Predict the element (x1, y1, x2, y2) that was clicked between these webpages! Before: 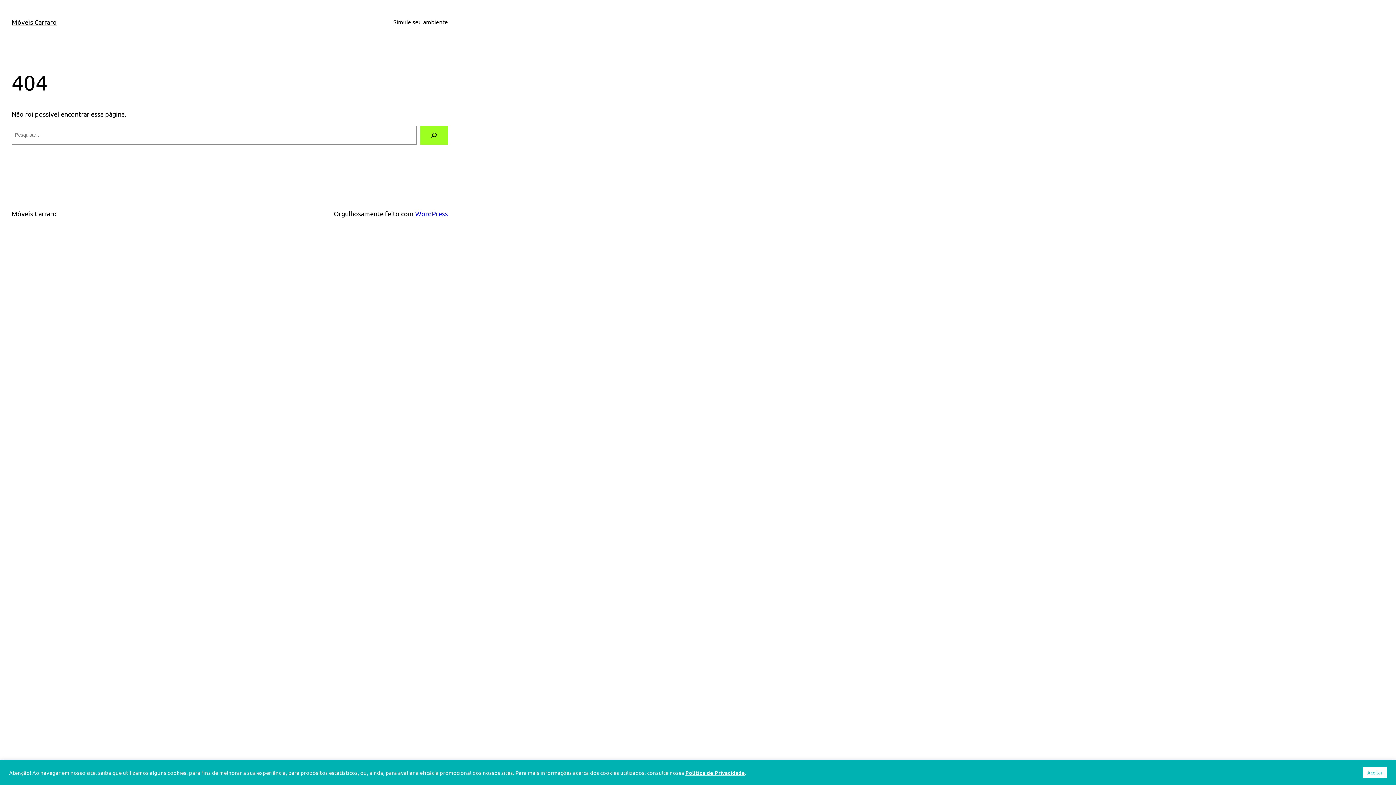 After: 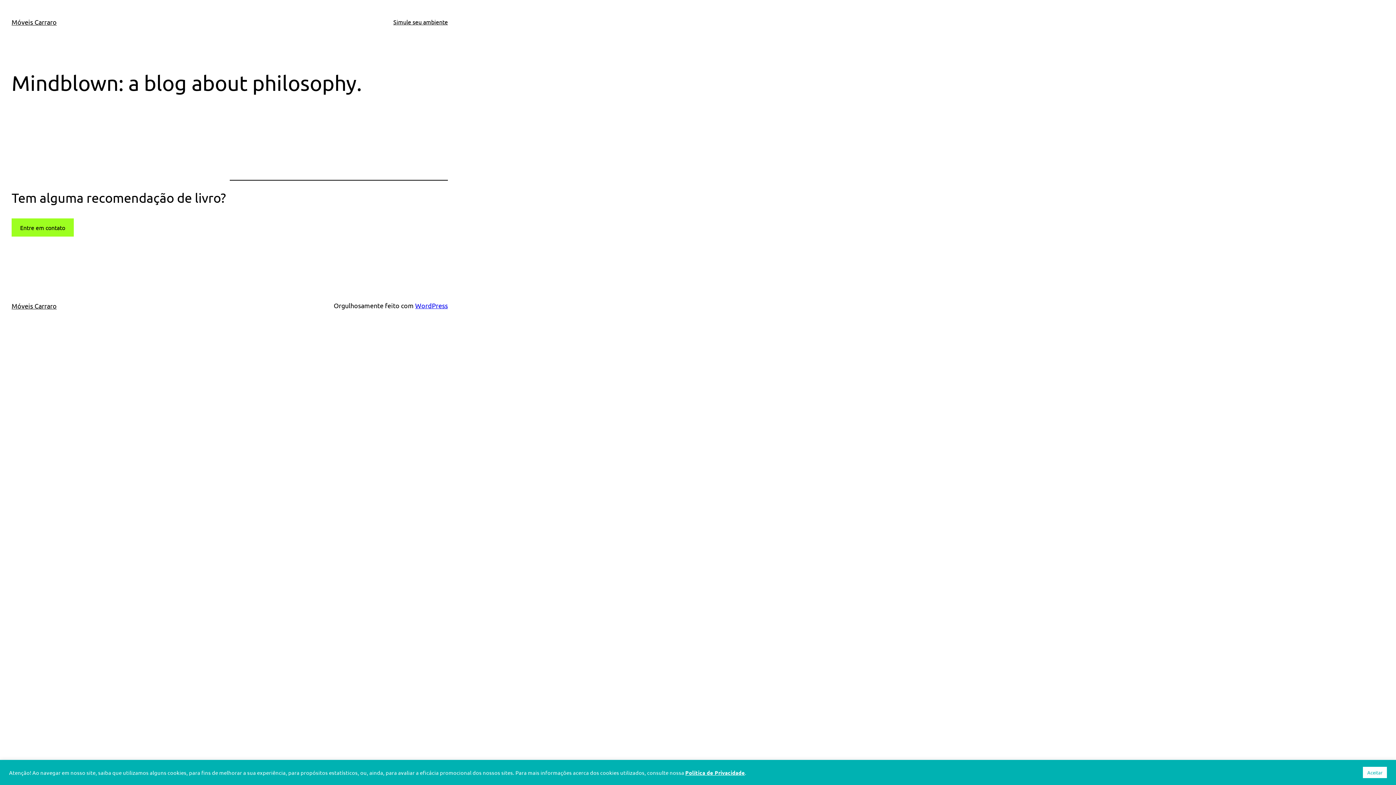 Action: label: Móveis Carraro bbox: (11, 209, 56, 217)